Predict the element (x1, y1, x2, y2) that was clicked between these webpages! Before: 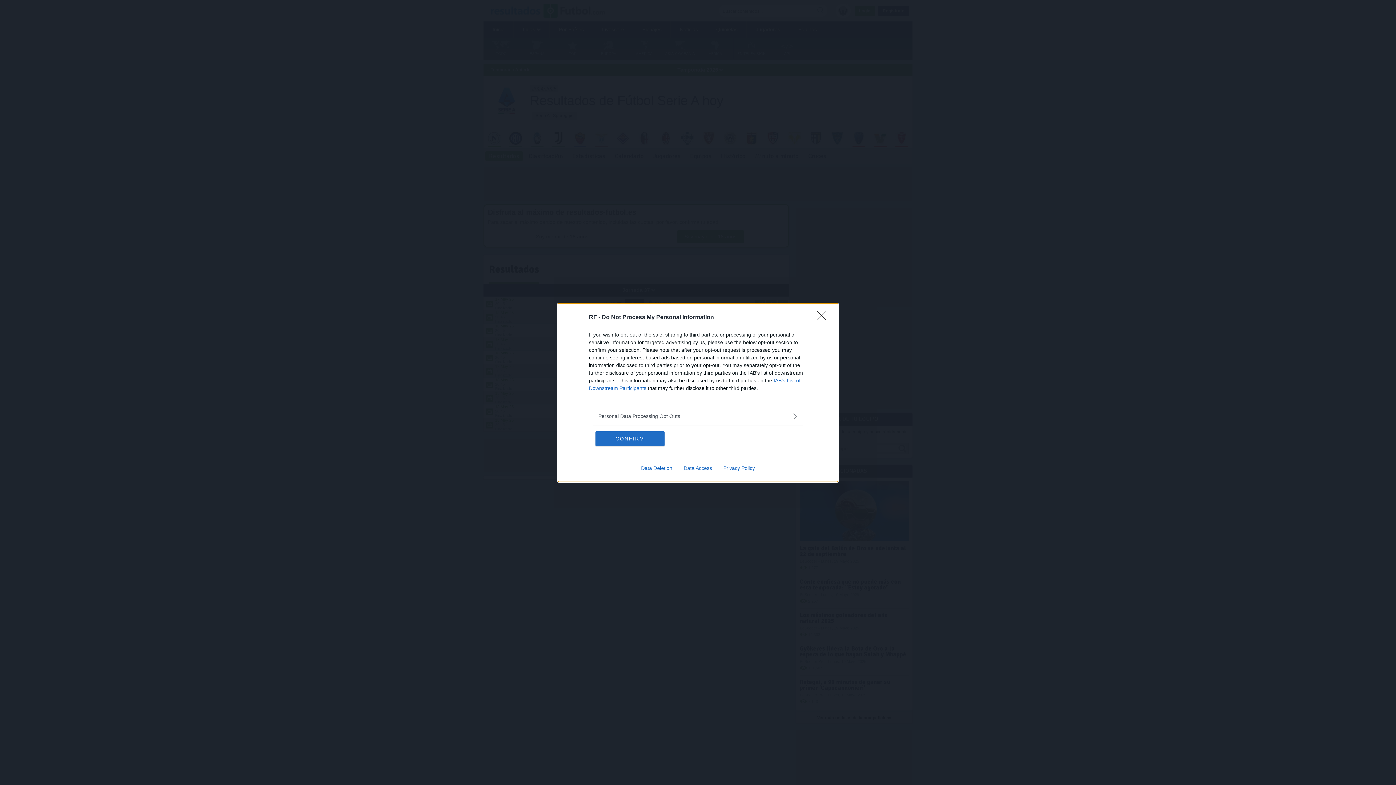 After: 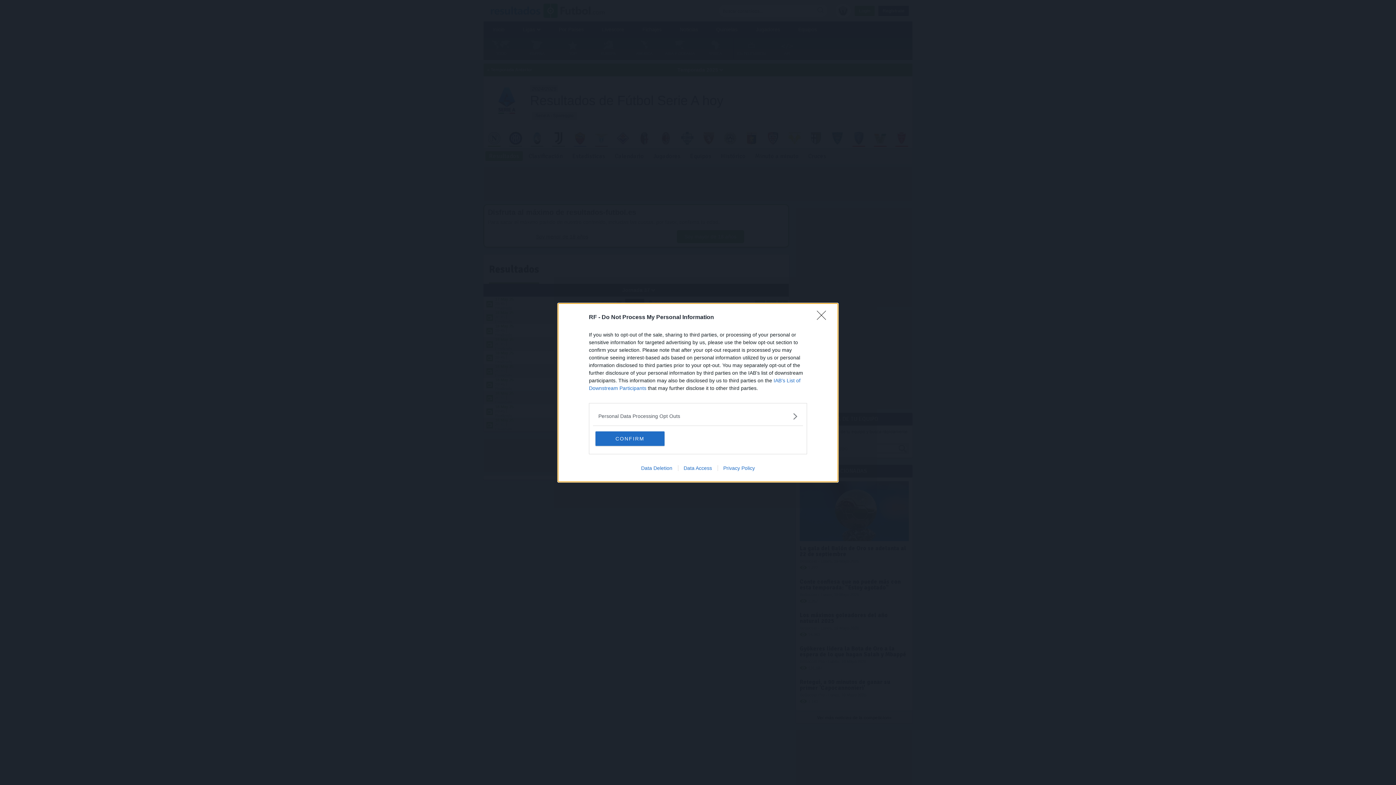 Action: label: Privacy Policy bbox: (717, 465, 760, 471)